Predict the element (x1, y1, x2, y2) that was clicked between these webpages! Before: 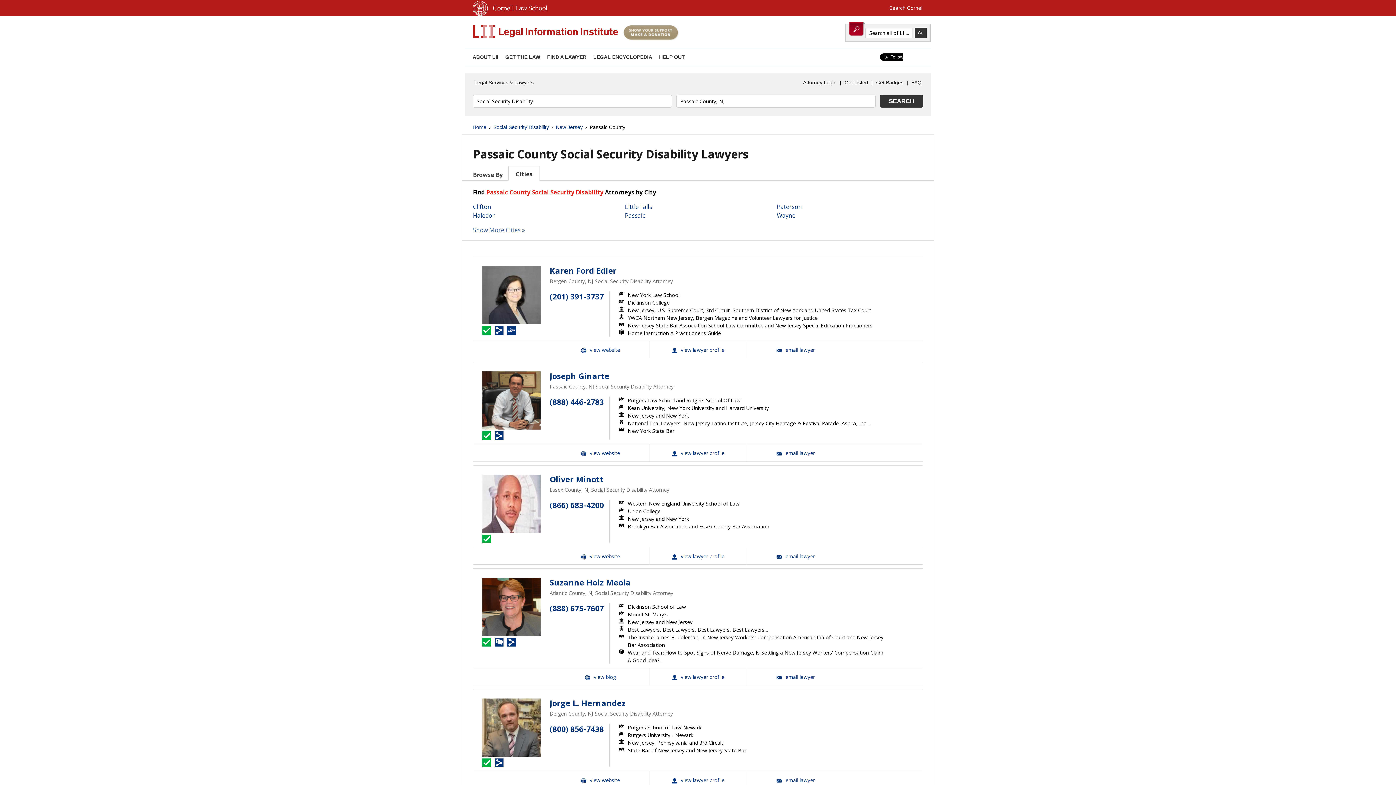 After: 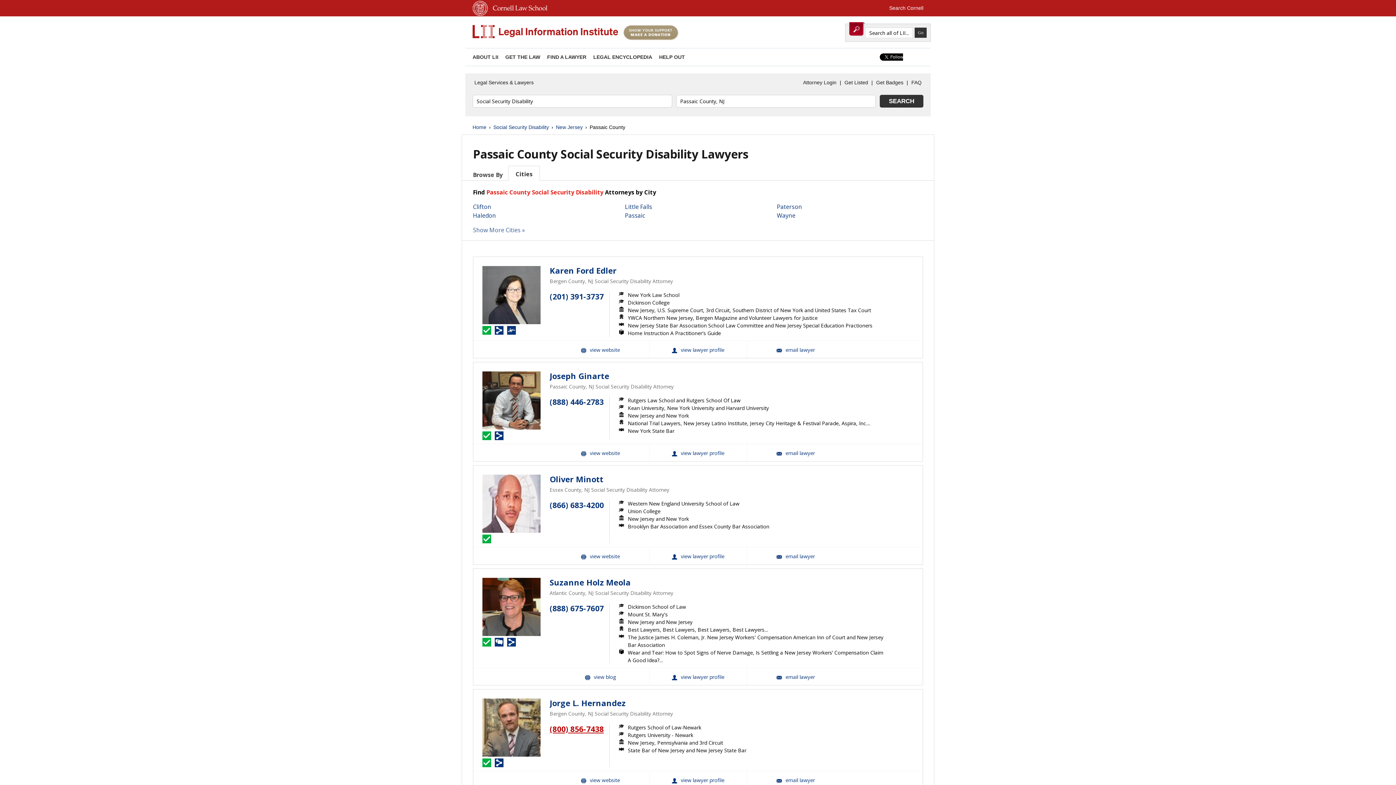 Action: label: (800) 856-7438 bbox: (549, 724, 604, 734)